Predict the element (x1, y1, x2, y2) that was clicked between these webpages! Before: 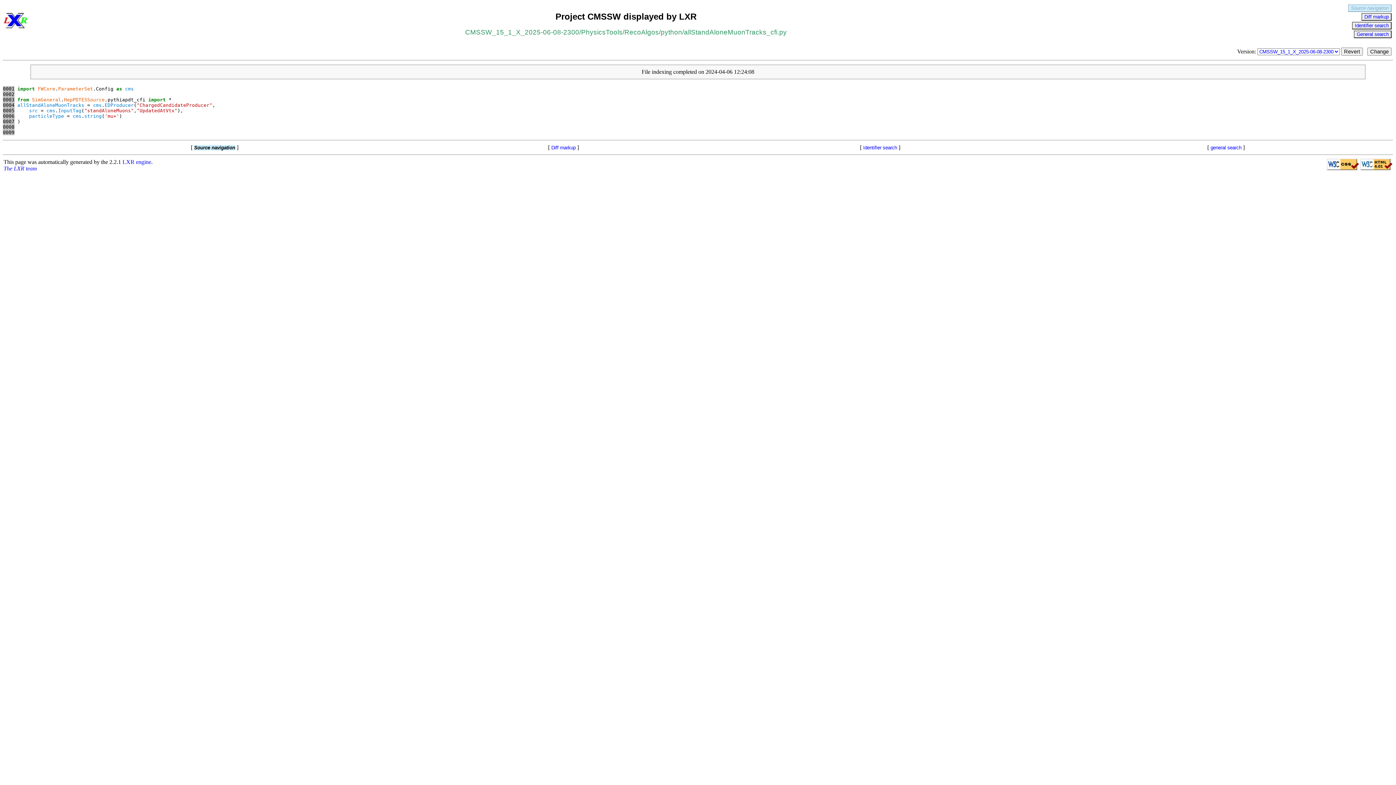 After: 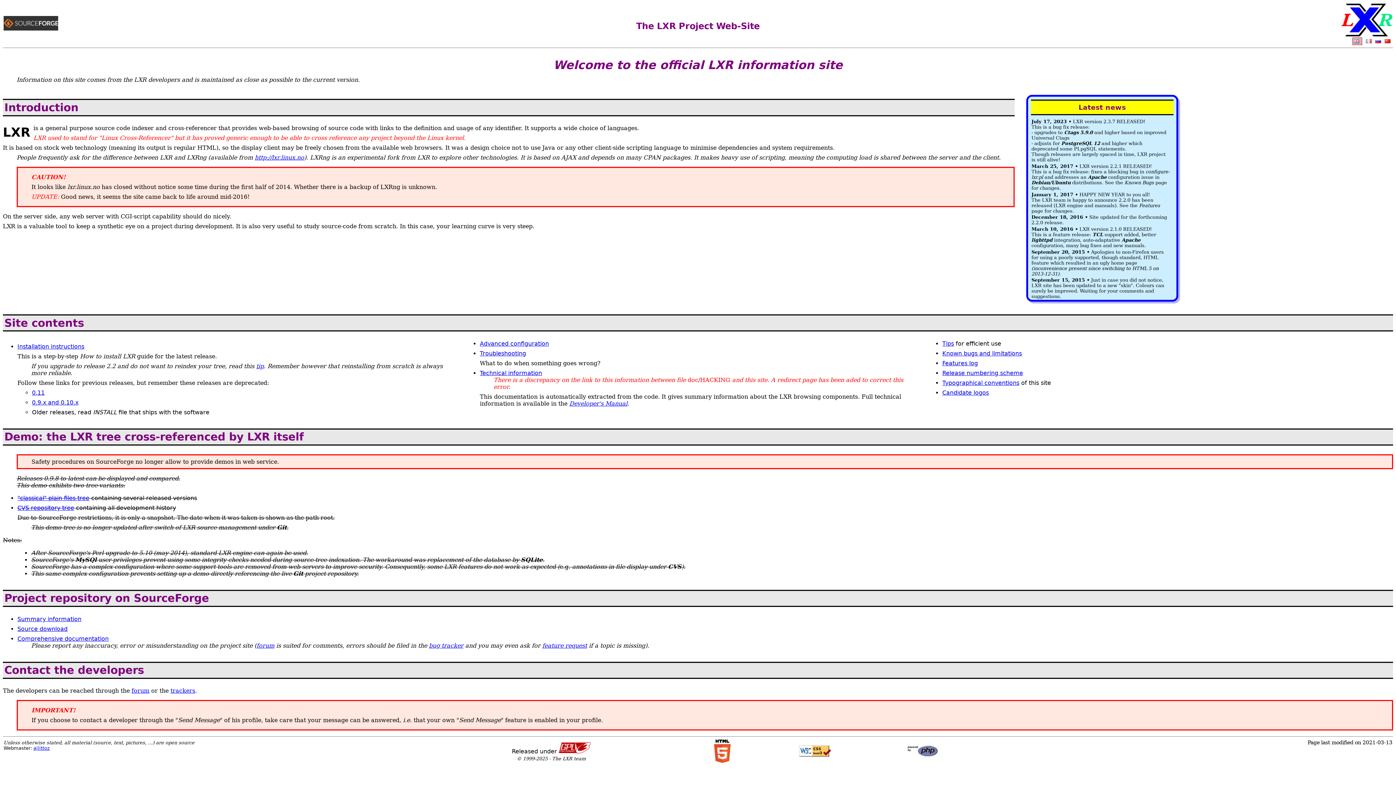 Action: label: LXR engine bbox: (122, 158, 151, 165)